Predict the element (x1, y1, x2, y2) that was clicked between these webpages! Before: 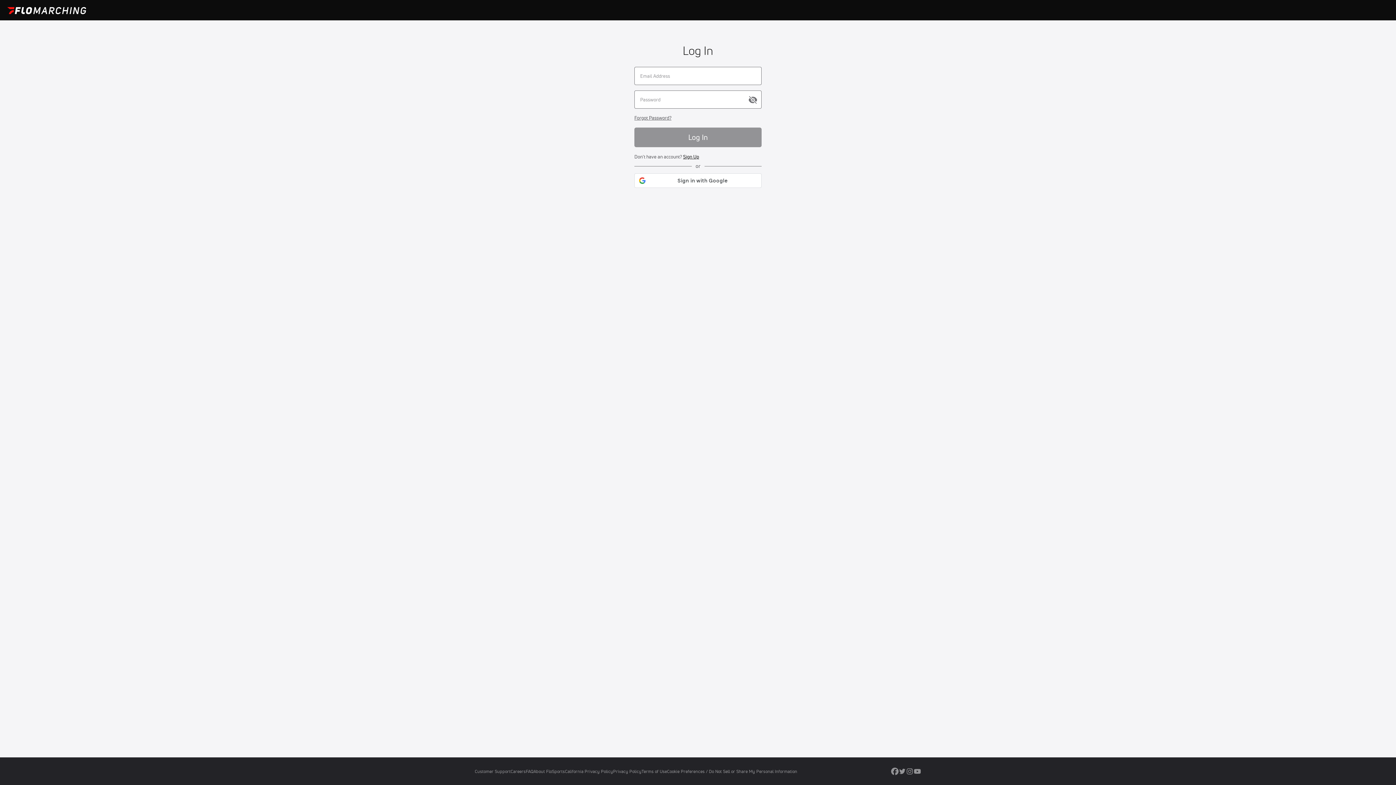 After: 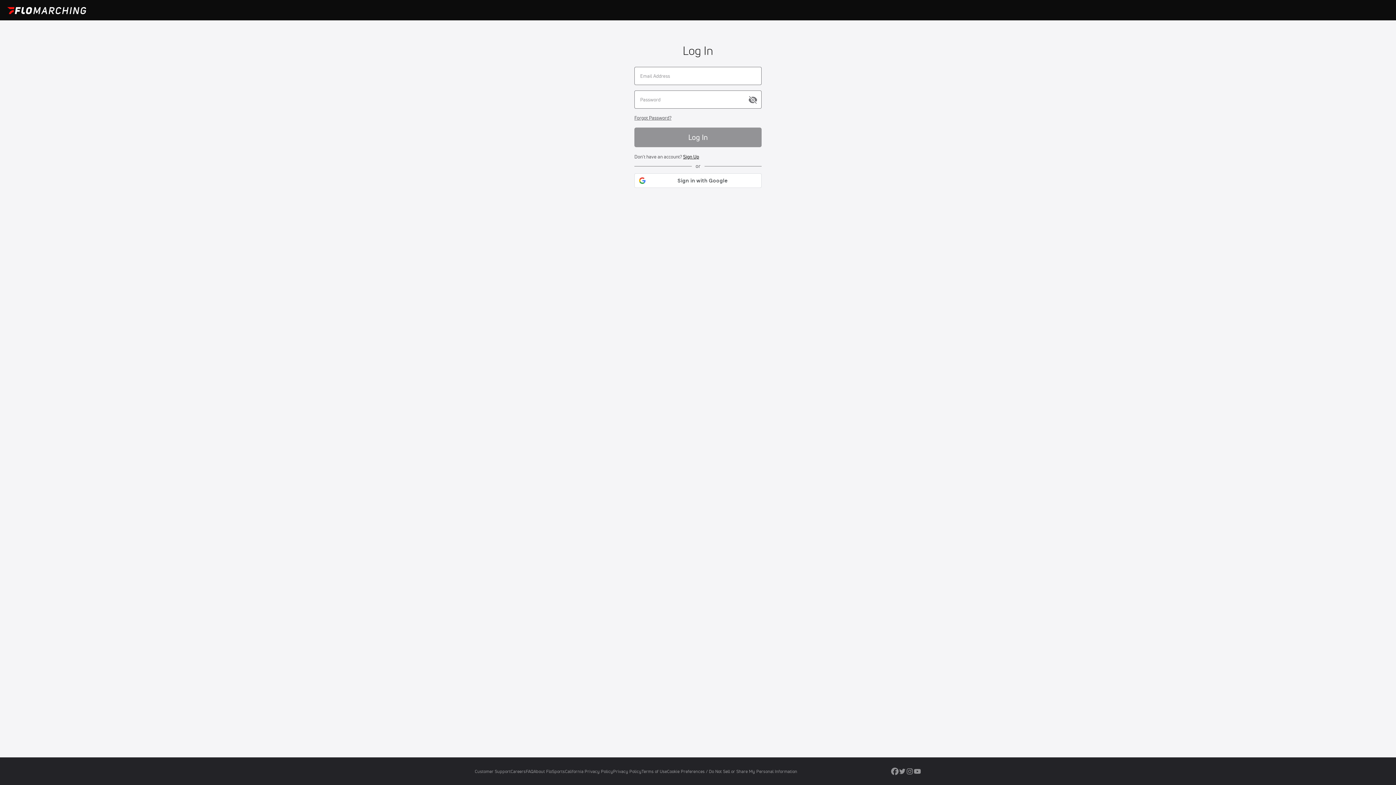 Action: bbox: (898, 769, 906, 777)